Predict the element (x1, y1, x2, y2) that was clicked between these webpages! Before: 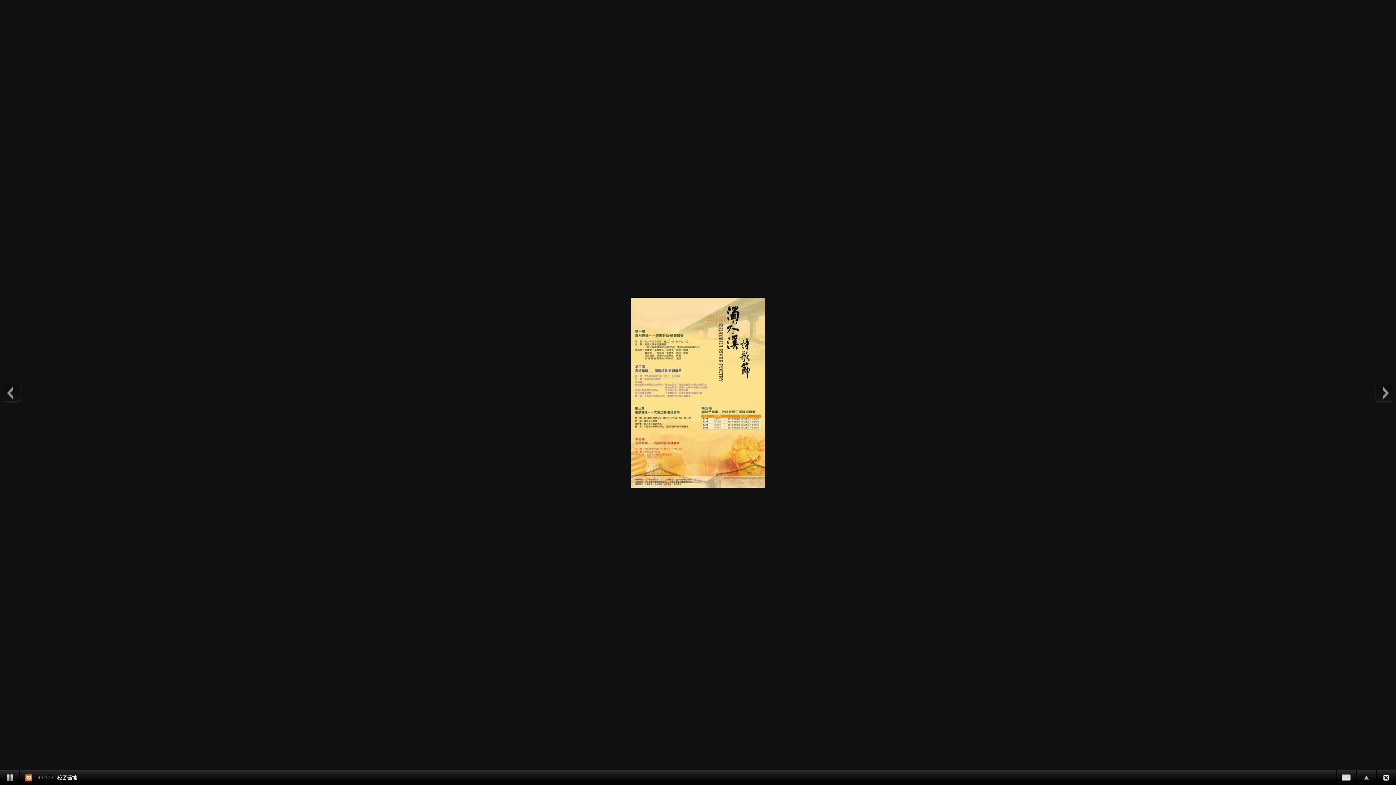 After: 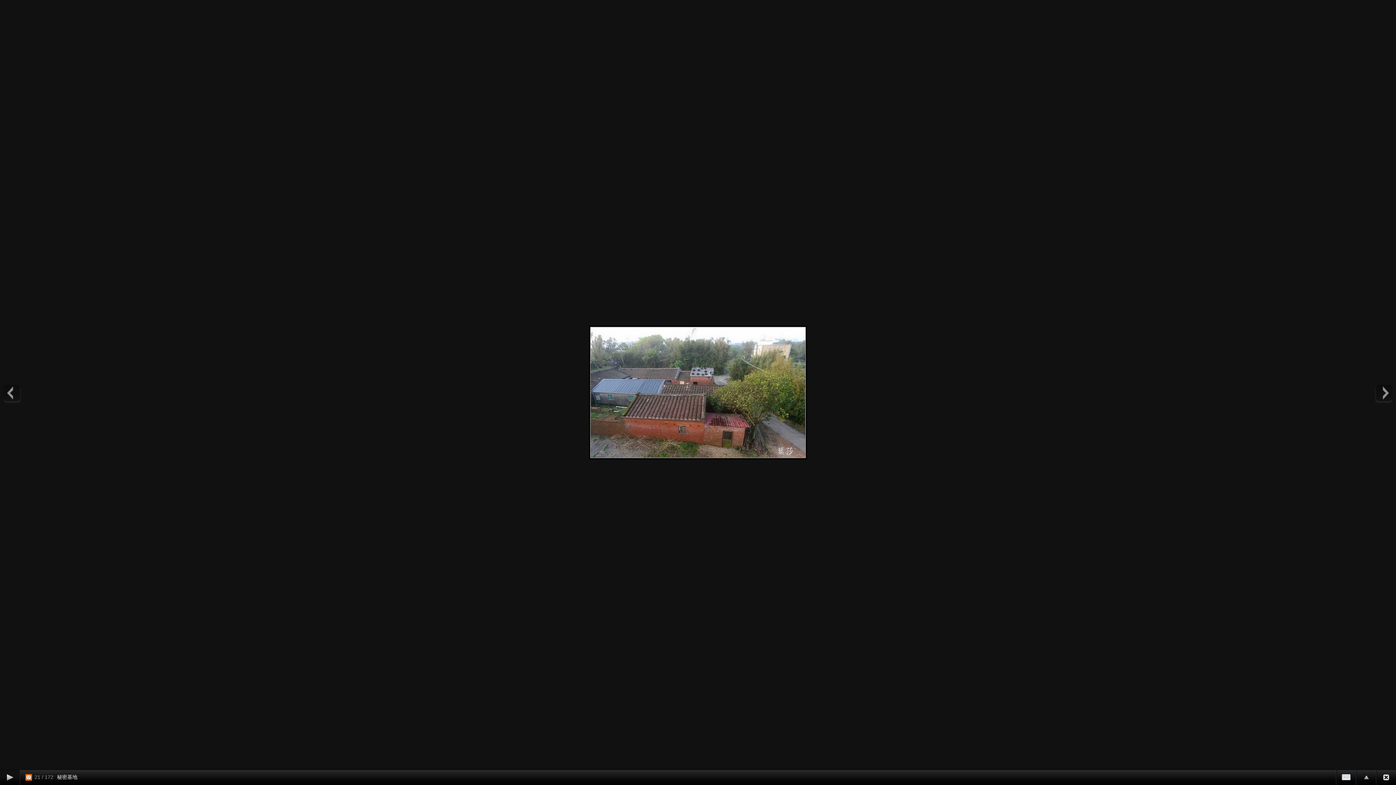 Action: bbox: (0, 770, 20, 785)